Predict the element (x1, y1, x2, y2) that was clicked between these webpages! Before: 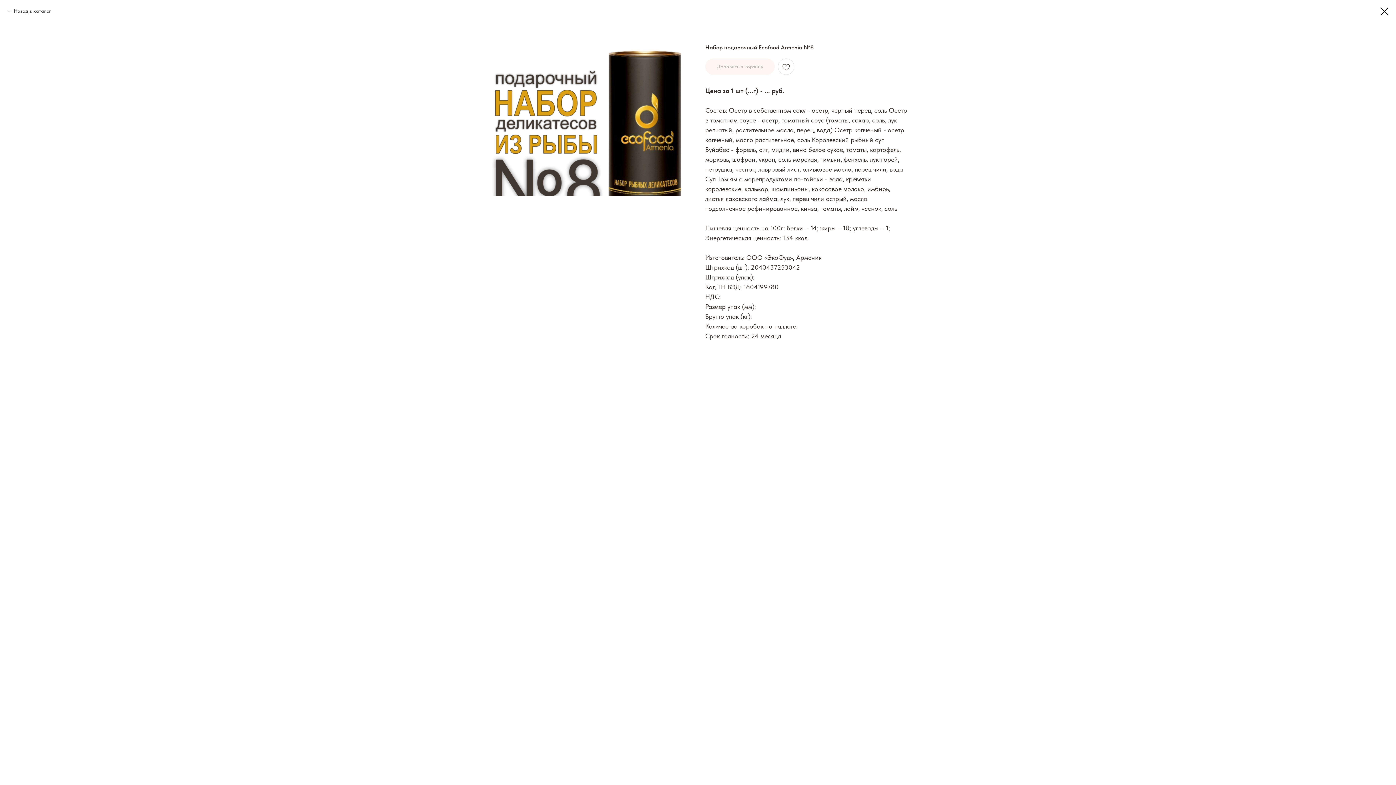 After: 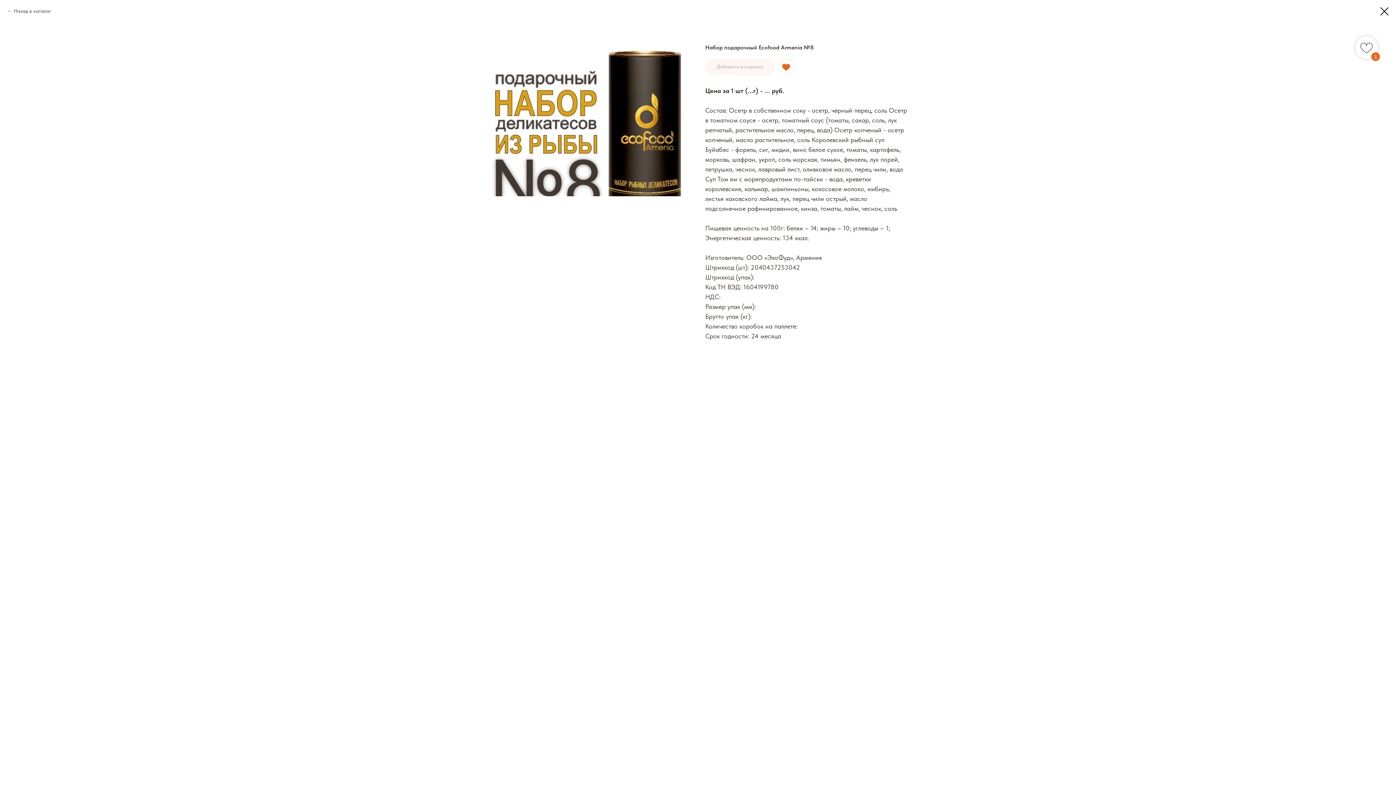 Action: bbox: (778, 58, 794, 74)